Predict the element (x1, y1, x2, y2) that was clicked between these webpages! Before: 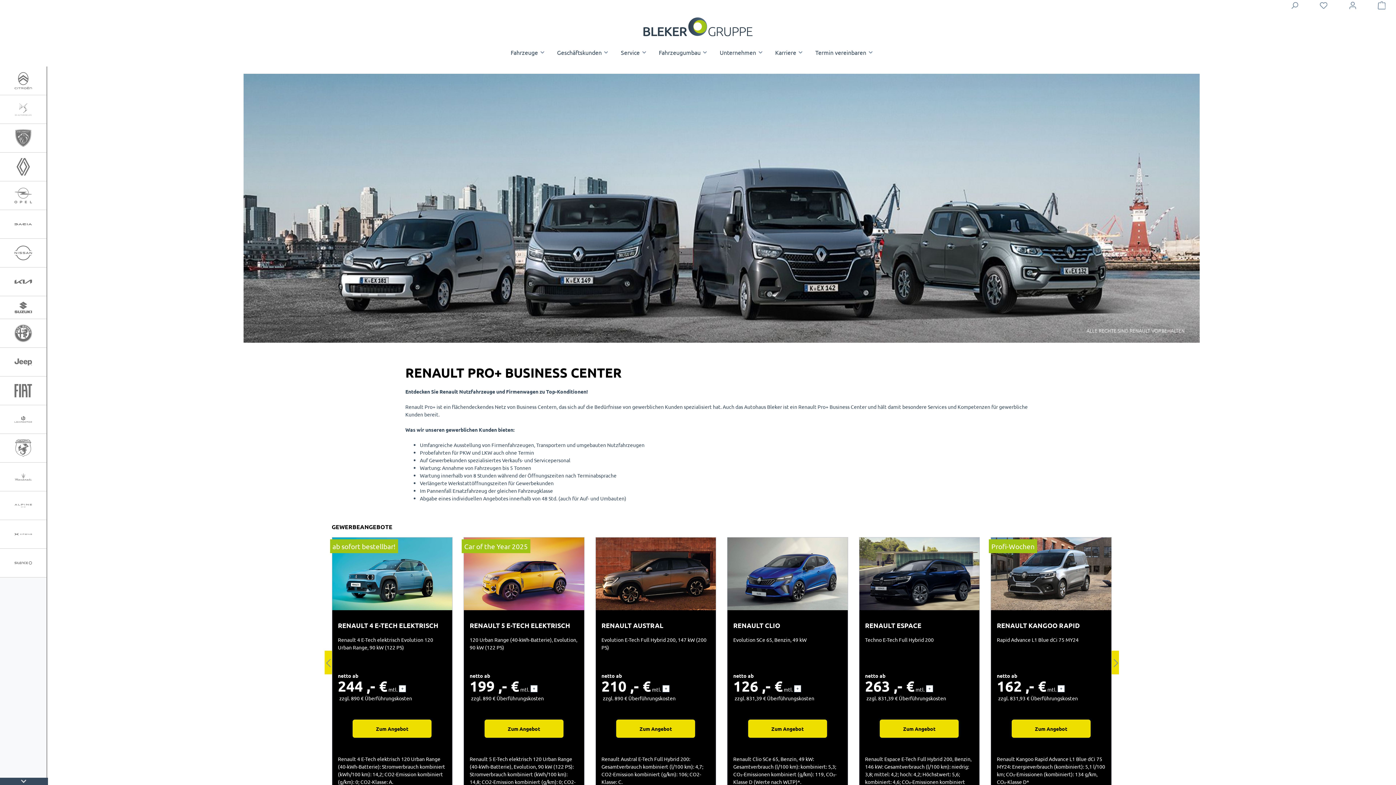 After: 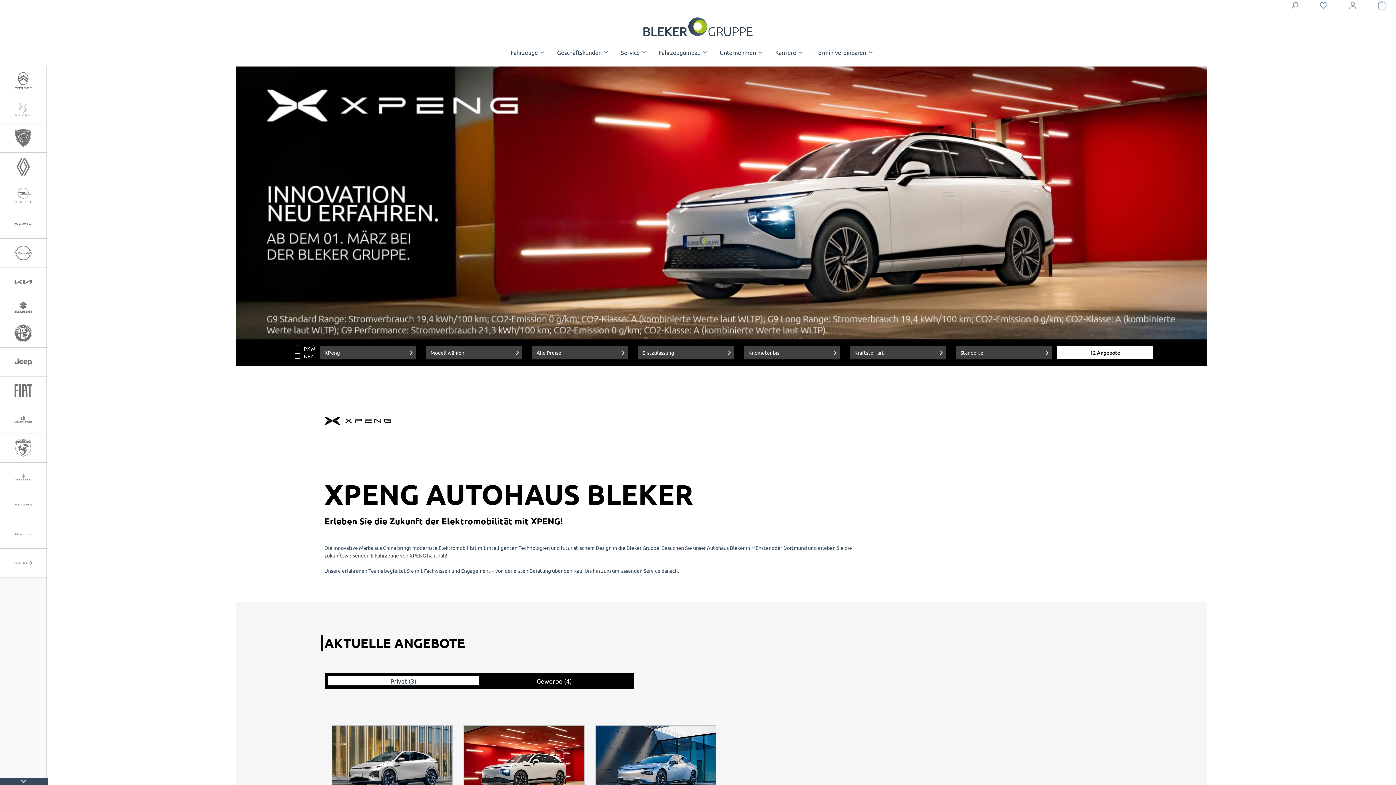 Action: bbox: (14, 530, 32, 537)